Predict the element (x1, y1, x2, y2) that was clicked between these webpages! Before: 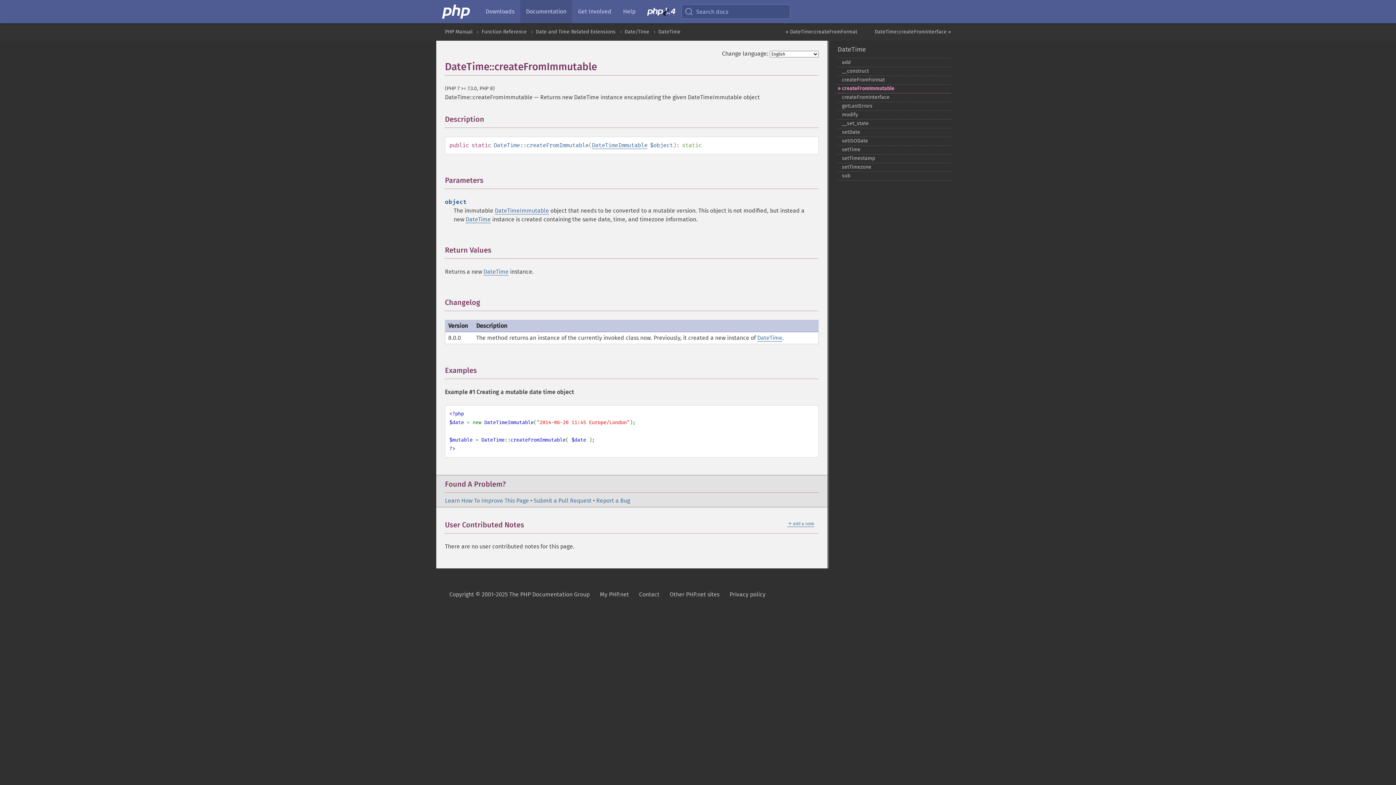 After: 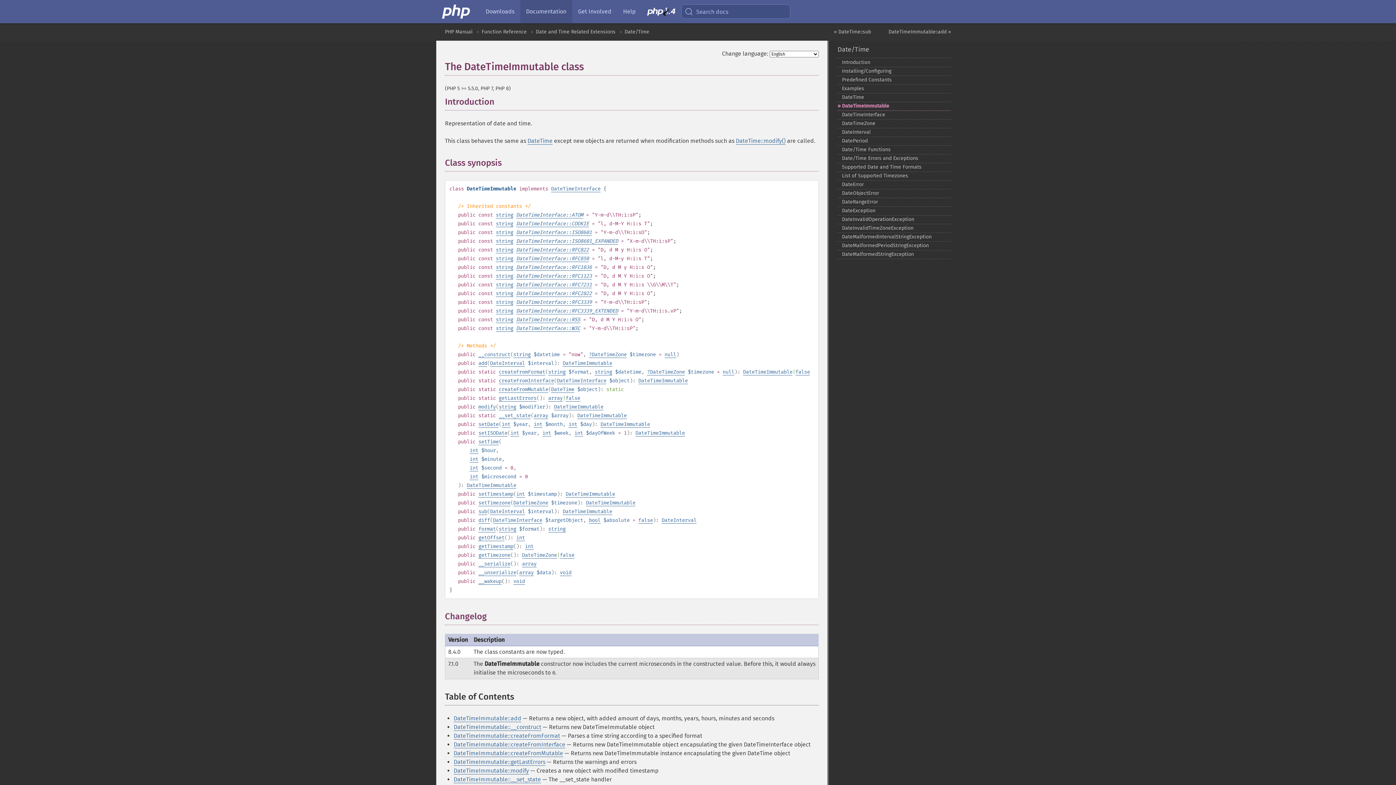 Action: label: DateTimeImmutable bbox: (592, 141, 647, 149)